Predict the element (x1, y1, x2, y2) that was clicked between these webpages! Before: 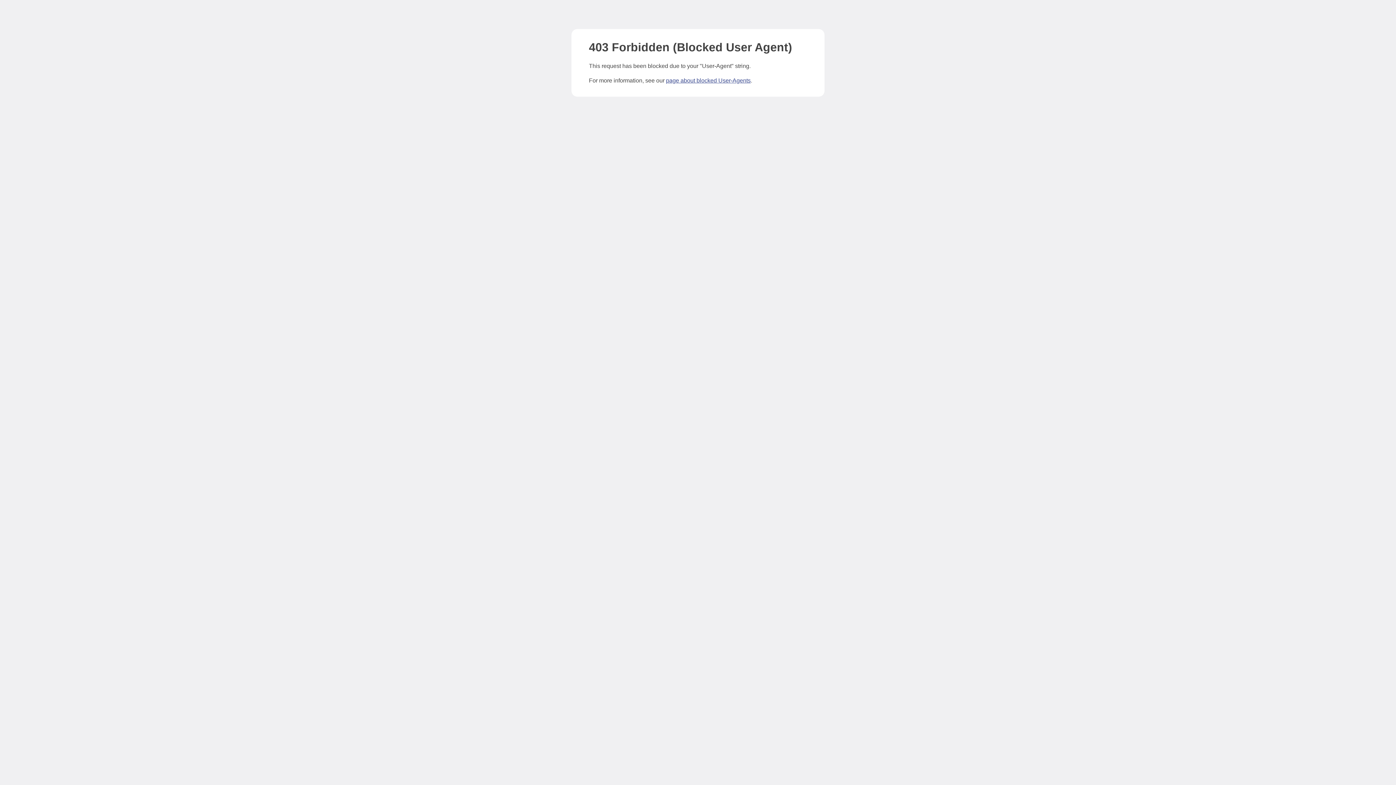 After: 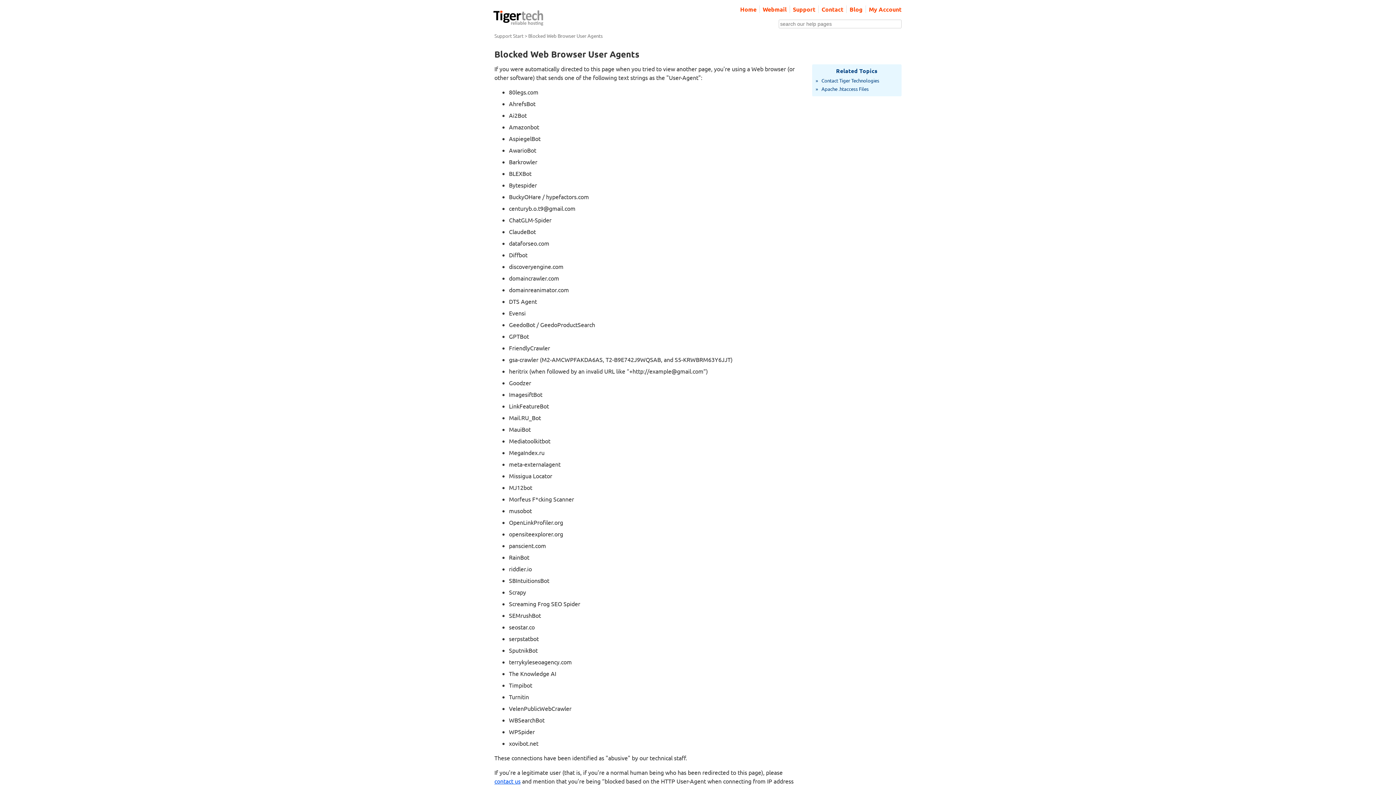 Action: bbox: (666, 77, 750, 83) label: page about blocked User-Agents